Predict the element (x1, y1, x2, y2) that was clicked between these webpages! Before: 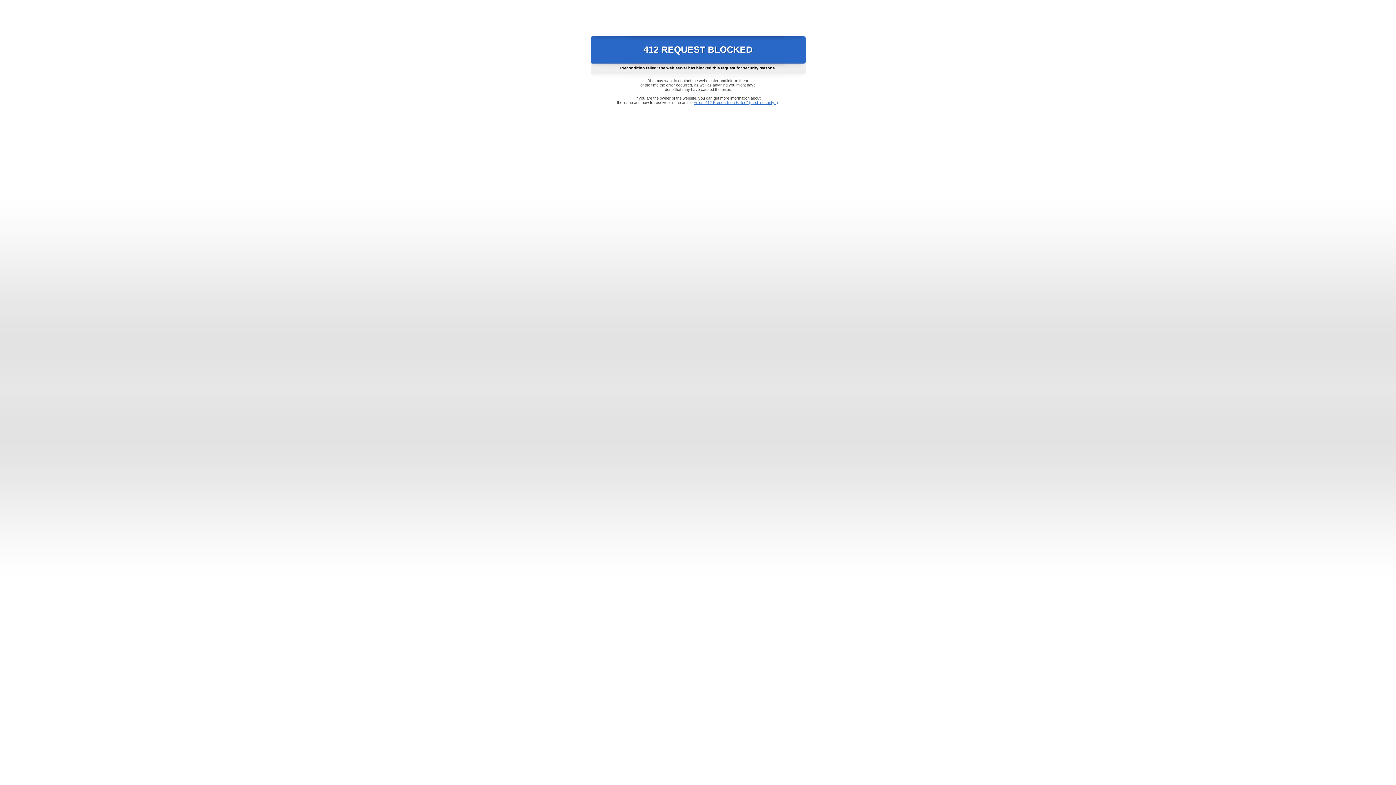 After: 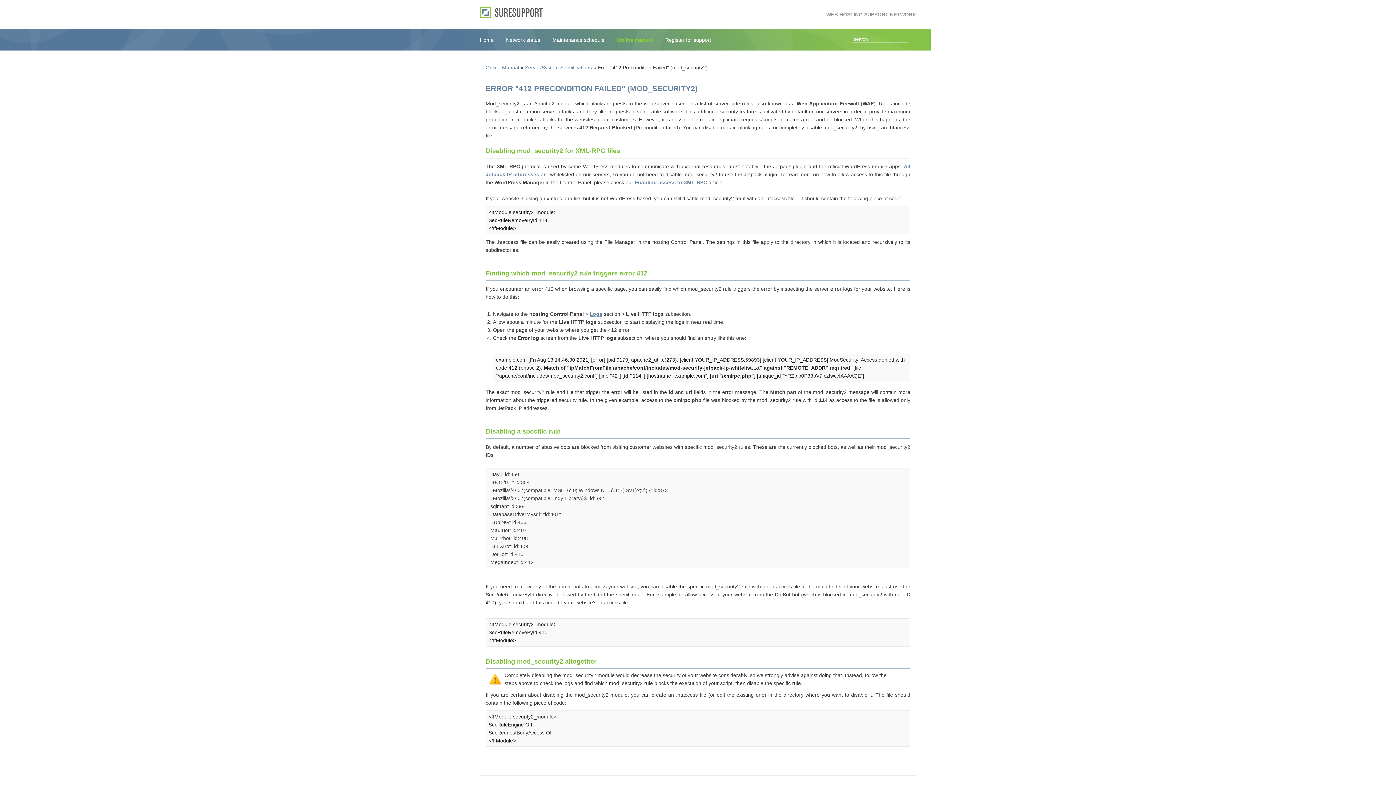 Action: bbox: (693, 100, 778, 104) label: Error "412 Precondition Failed" (mod_security2)